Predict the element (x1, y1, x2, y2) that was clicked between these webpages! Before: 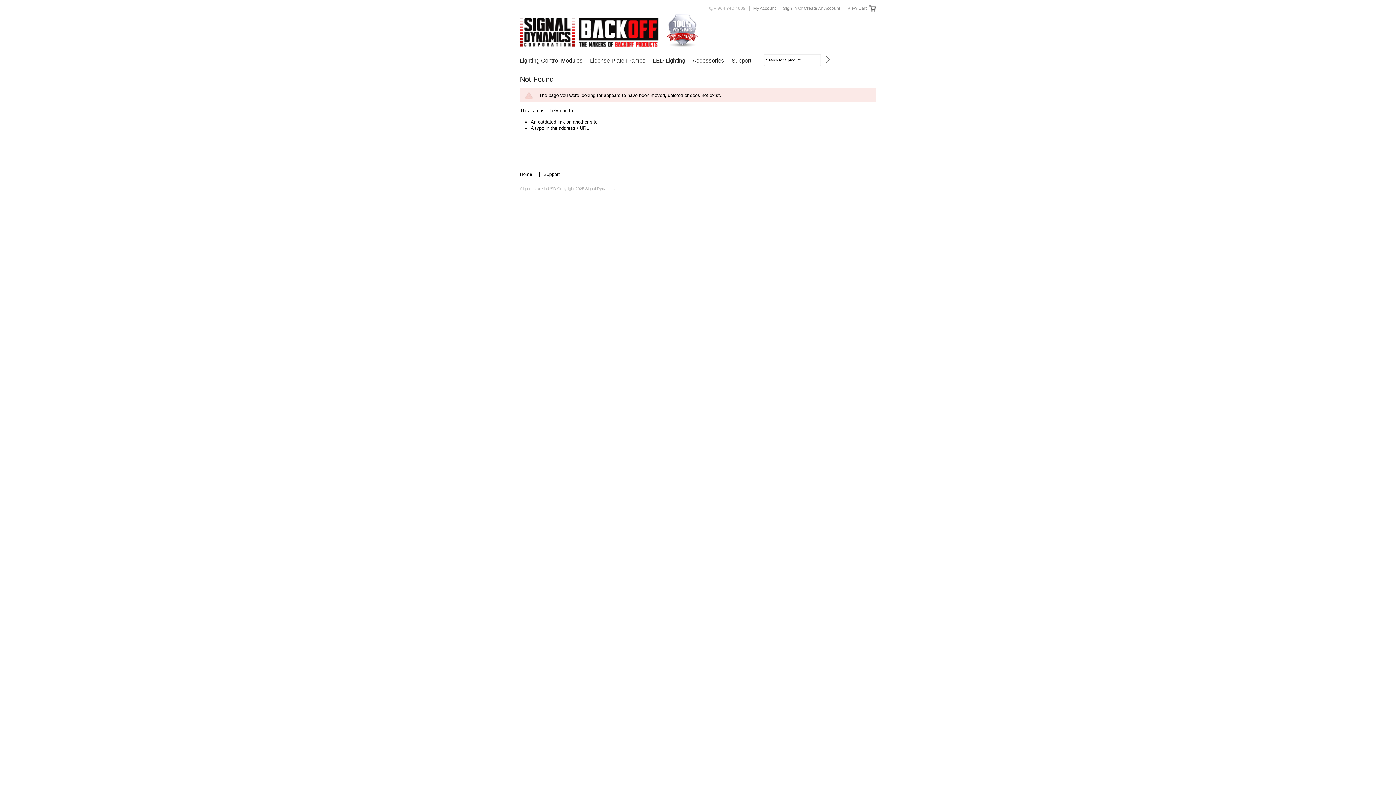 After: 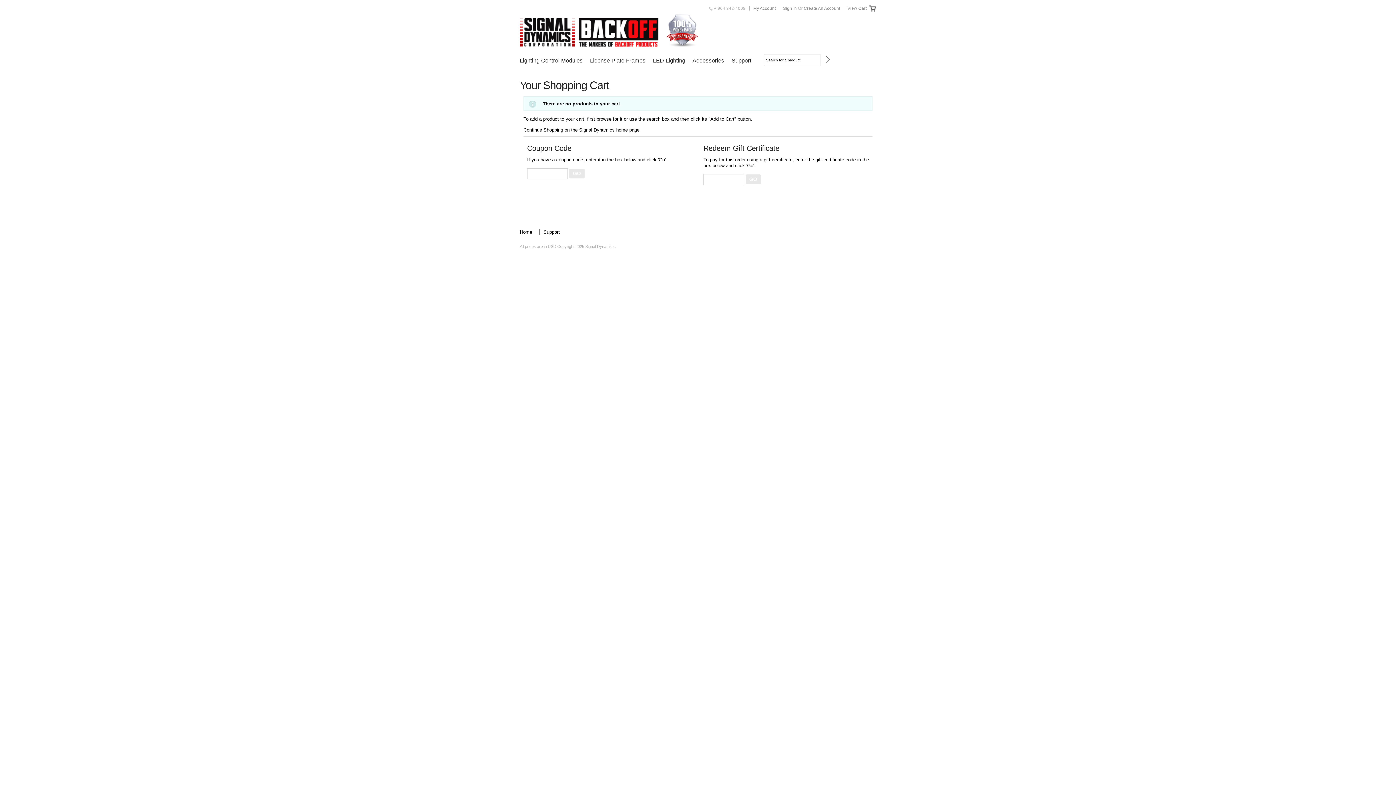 Action: label: View Cart bbox: (844, 6, 870, 10)